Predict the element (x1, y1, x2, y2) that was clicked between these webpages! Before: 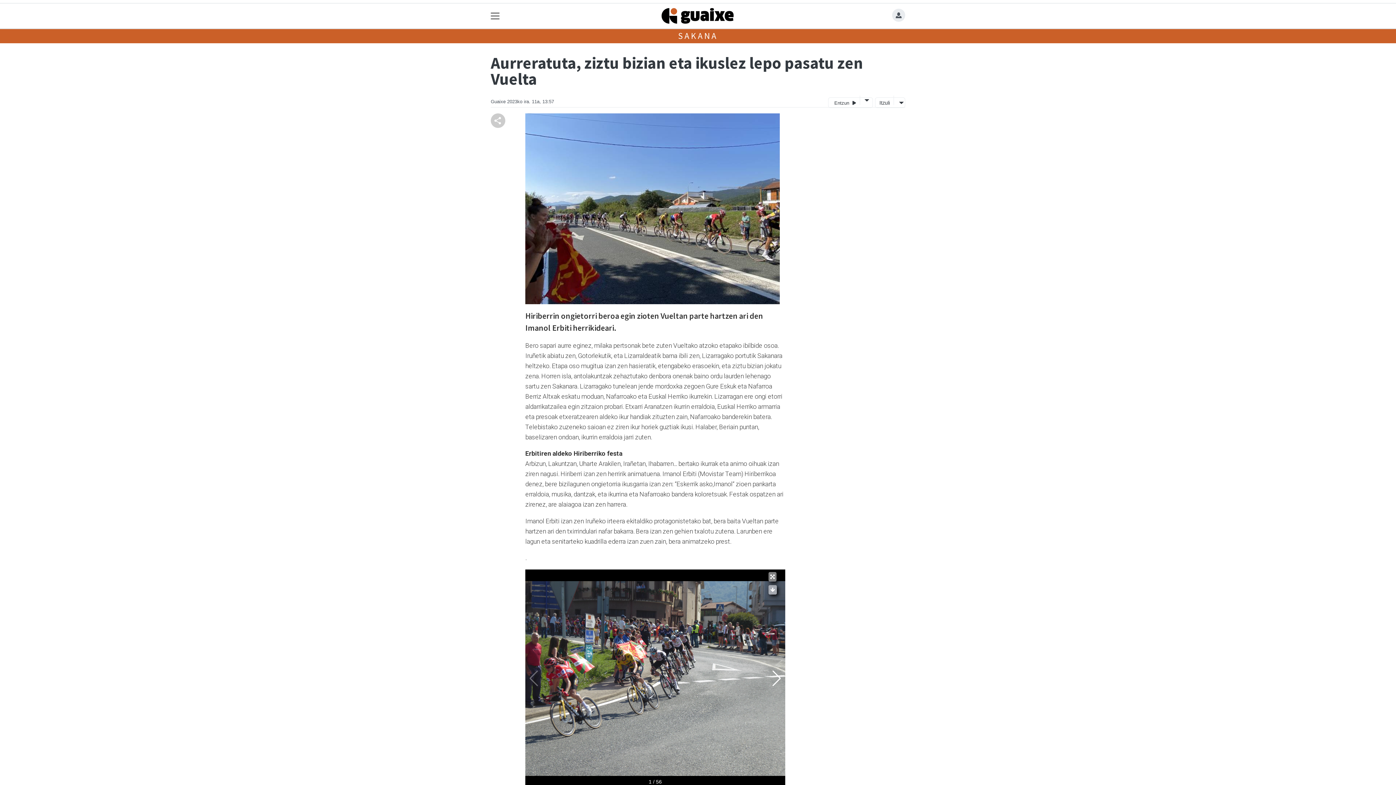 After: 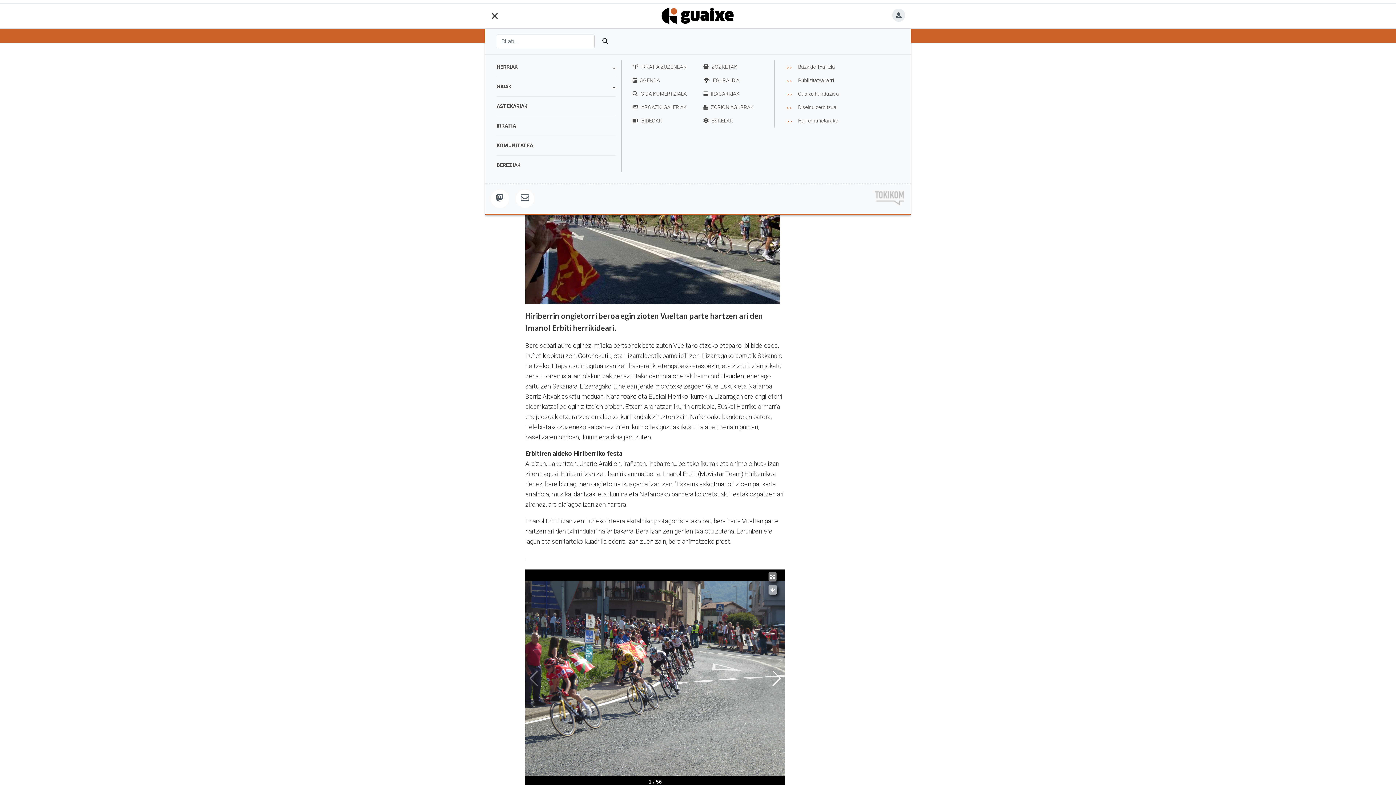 Action: bbox: (487, 9, 503, 22) label: Toggle navigation